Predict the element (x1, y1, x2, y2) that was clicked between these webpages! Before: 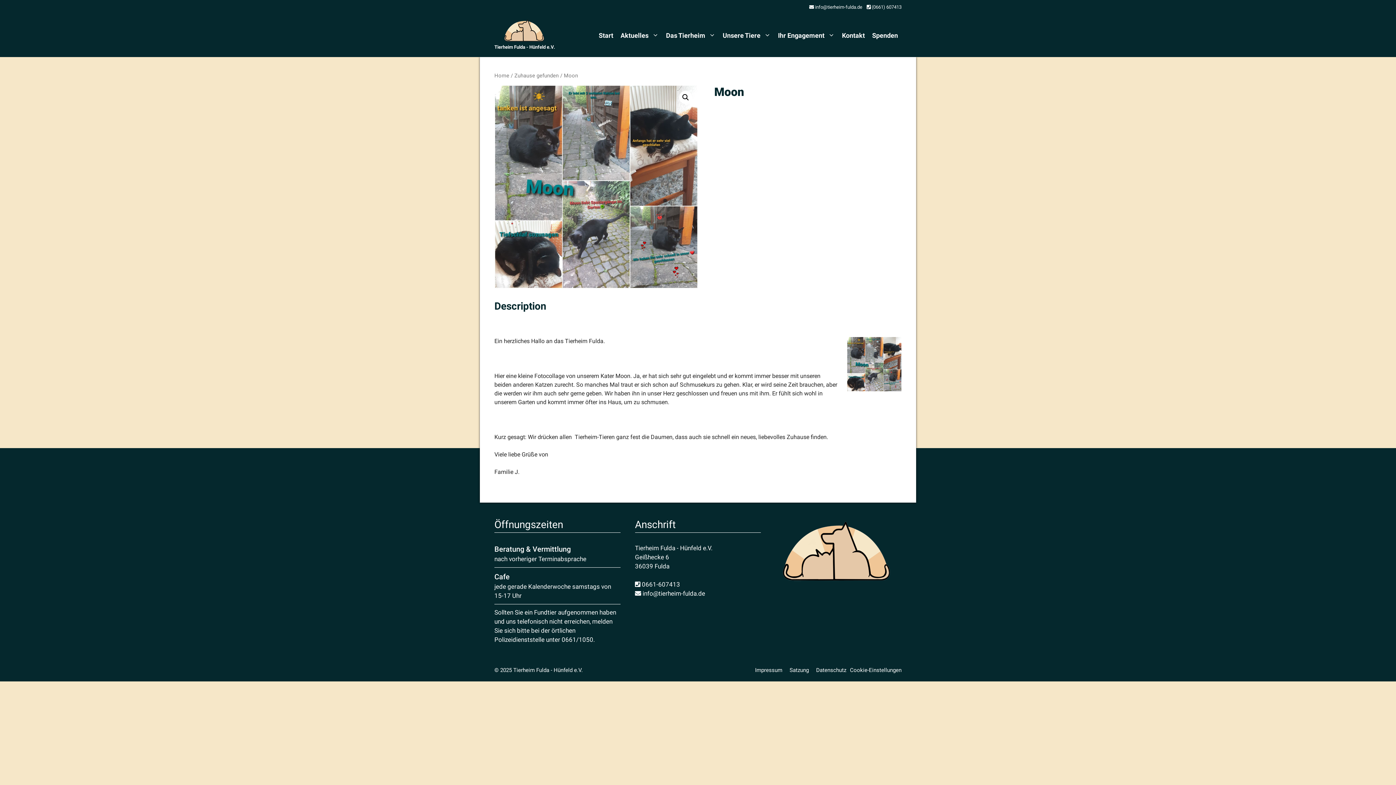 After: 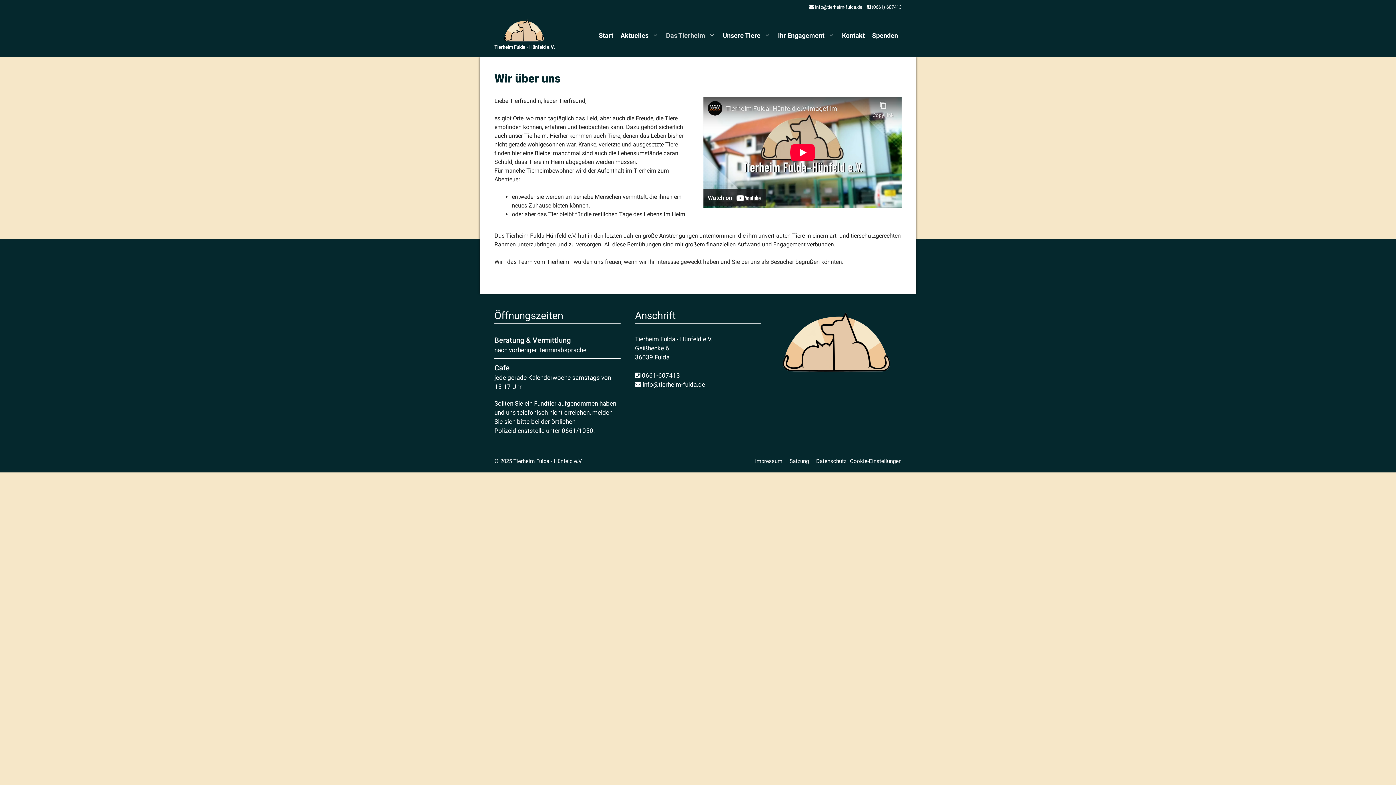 Action: label: Das Tierheim bbox: (662, 28, 719, 42)